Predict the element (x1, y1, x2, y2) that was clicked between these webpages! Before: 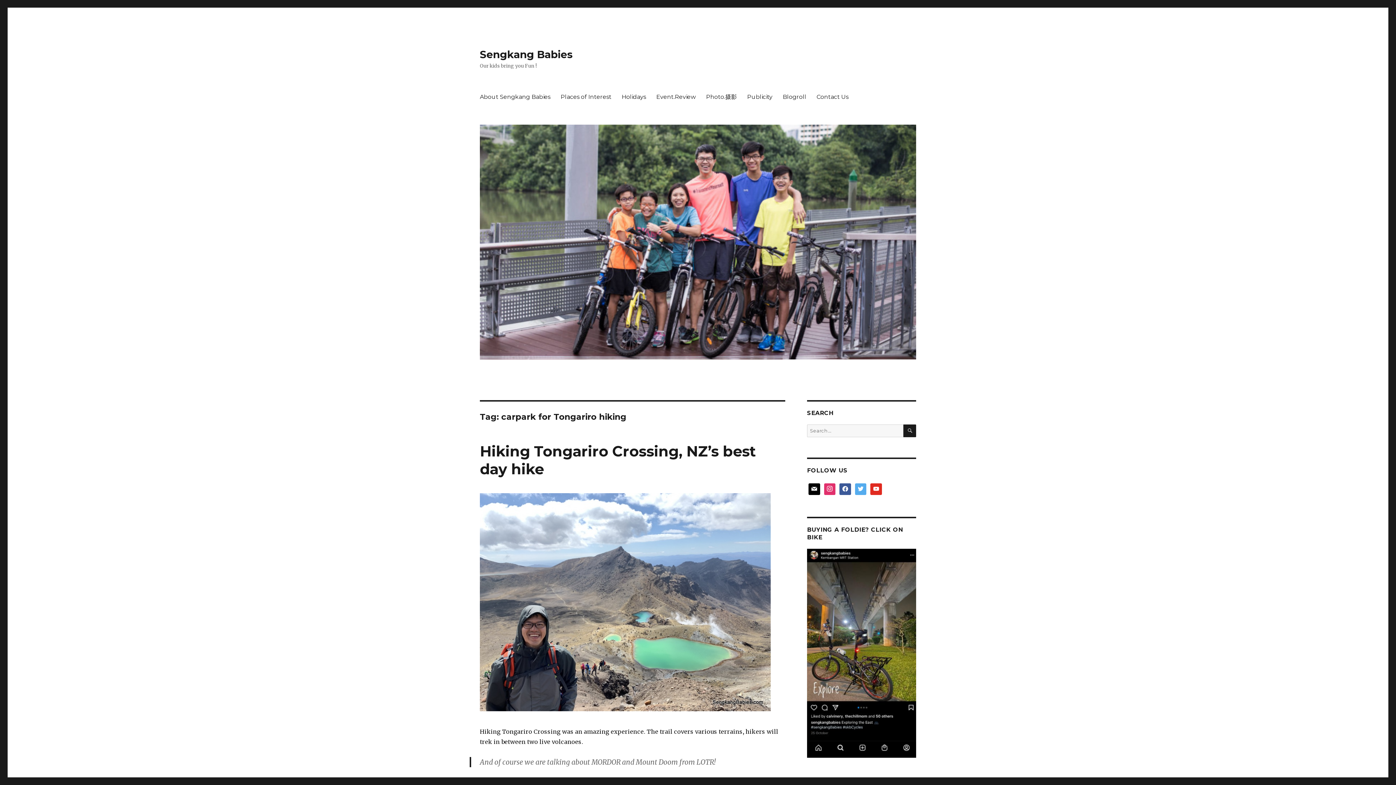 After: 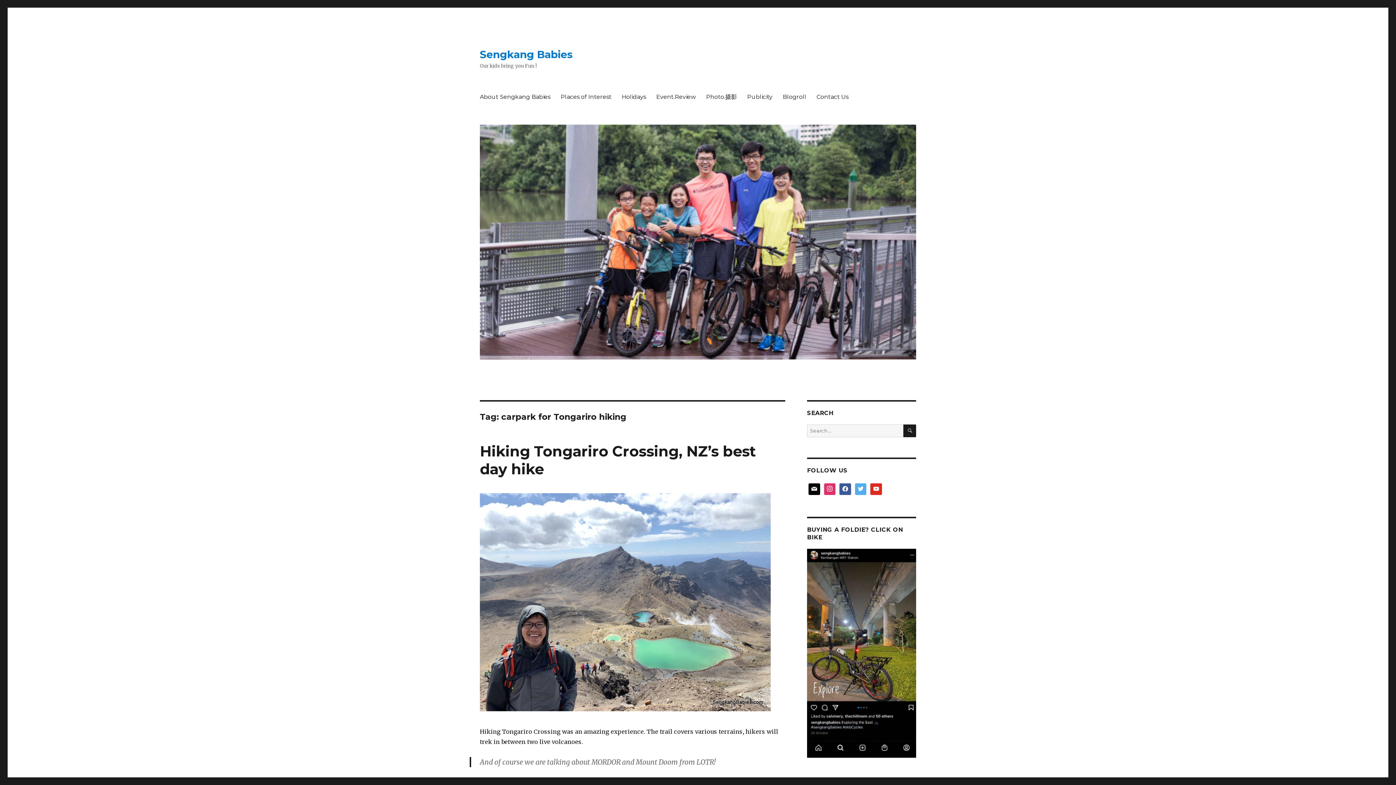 Action: bbox: (480, 48, 572, 60) label: Sengkang Babies